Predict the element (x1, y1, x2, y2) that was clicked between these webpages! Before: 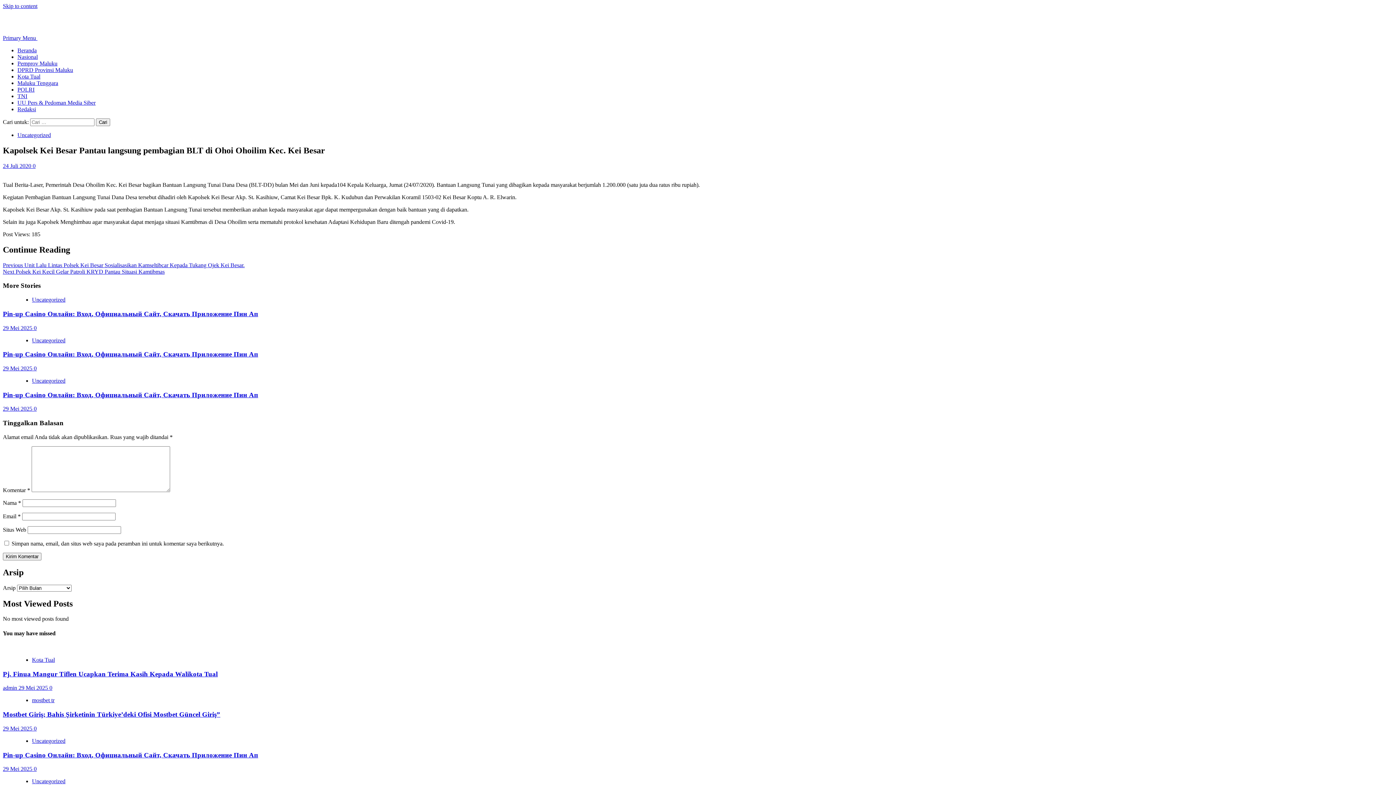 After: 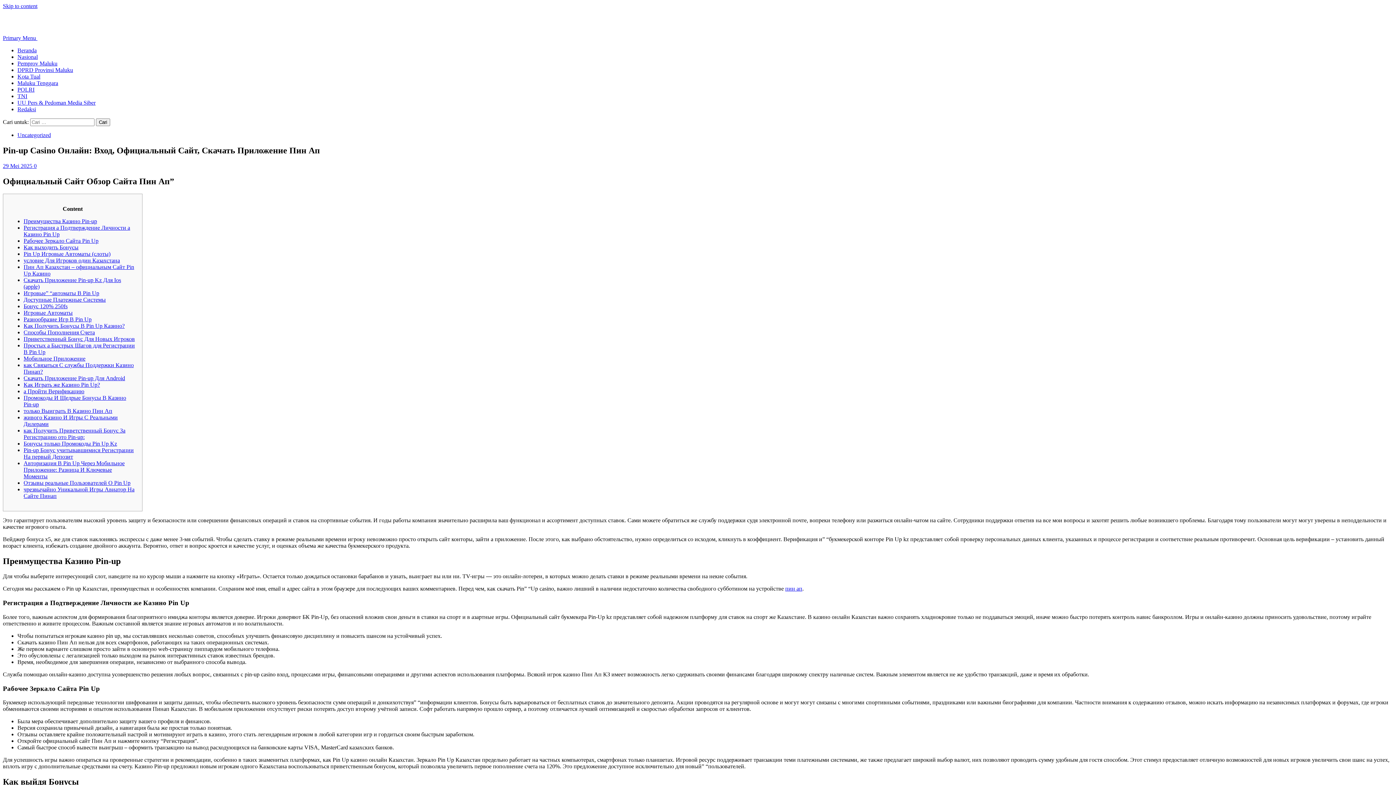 Action: bbox: (33, 324, 36, 331) label: 0